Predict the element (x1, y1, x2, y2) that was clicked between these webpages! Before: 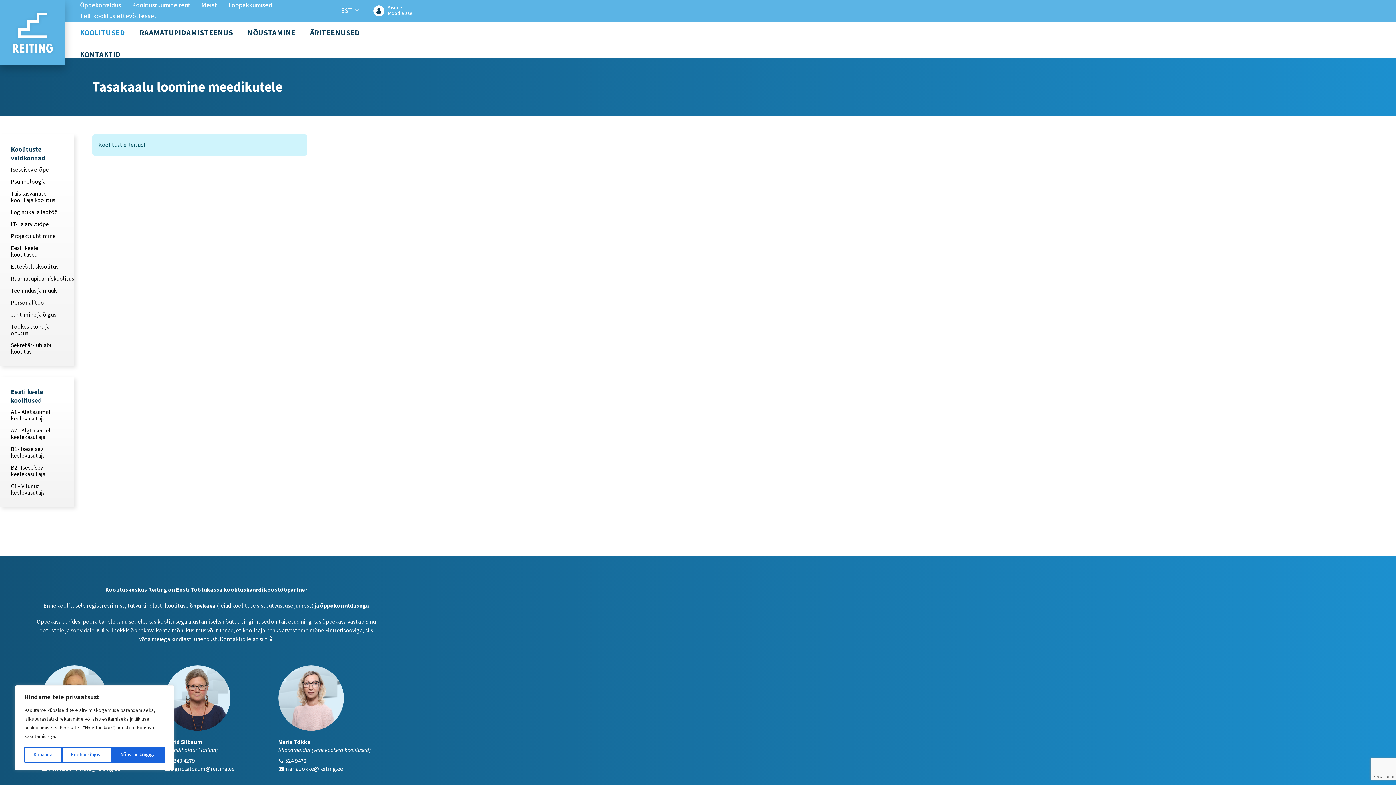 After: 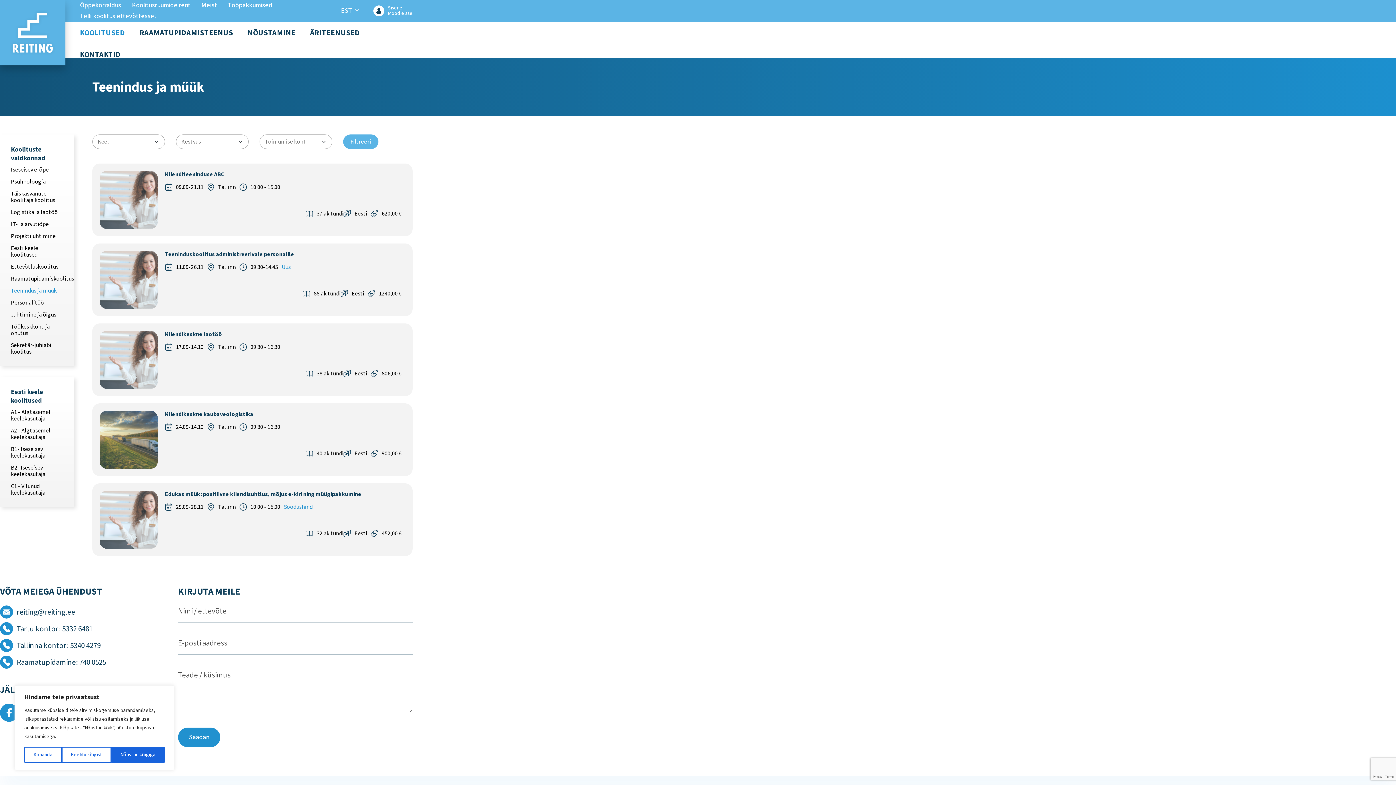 Action: label: Teenindus ja müük bbox: (10, 287, 63, 294)